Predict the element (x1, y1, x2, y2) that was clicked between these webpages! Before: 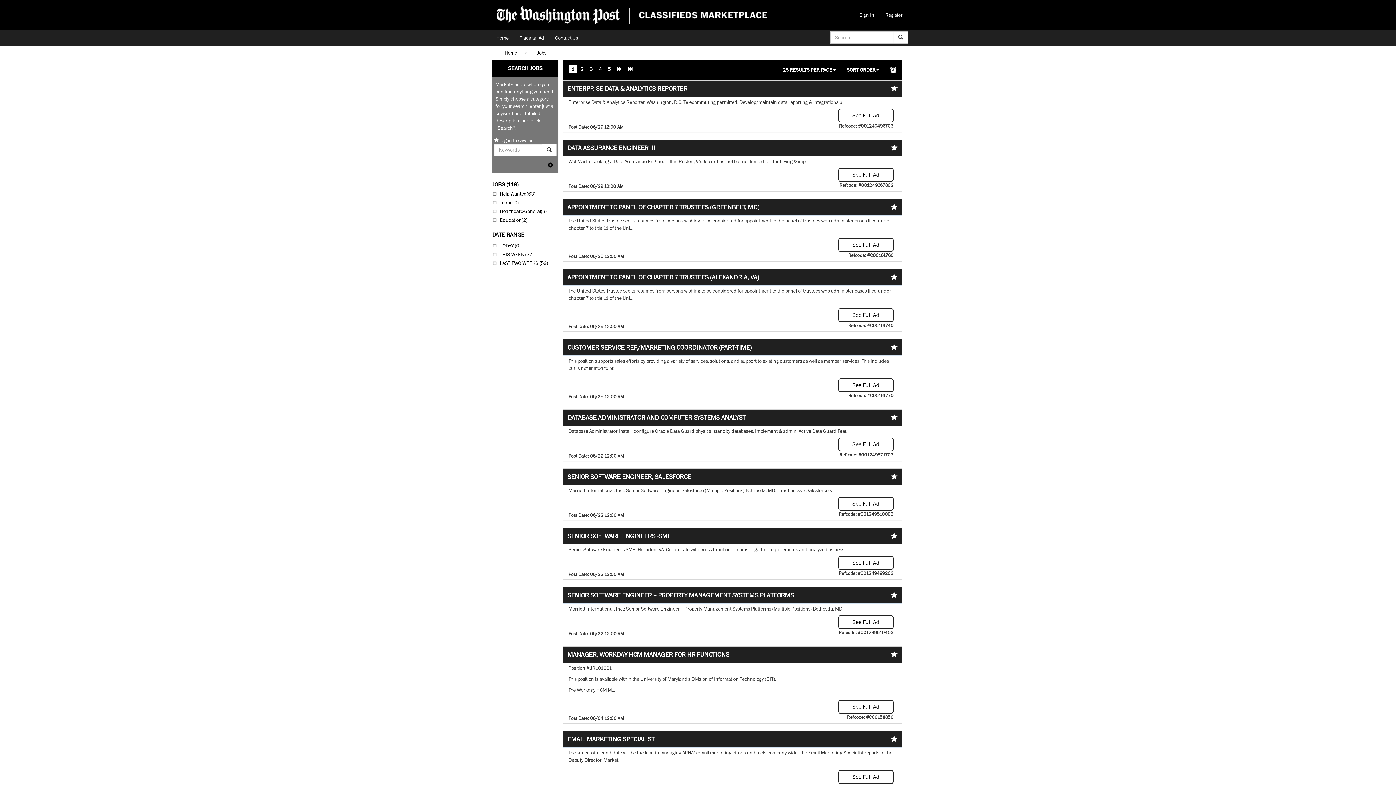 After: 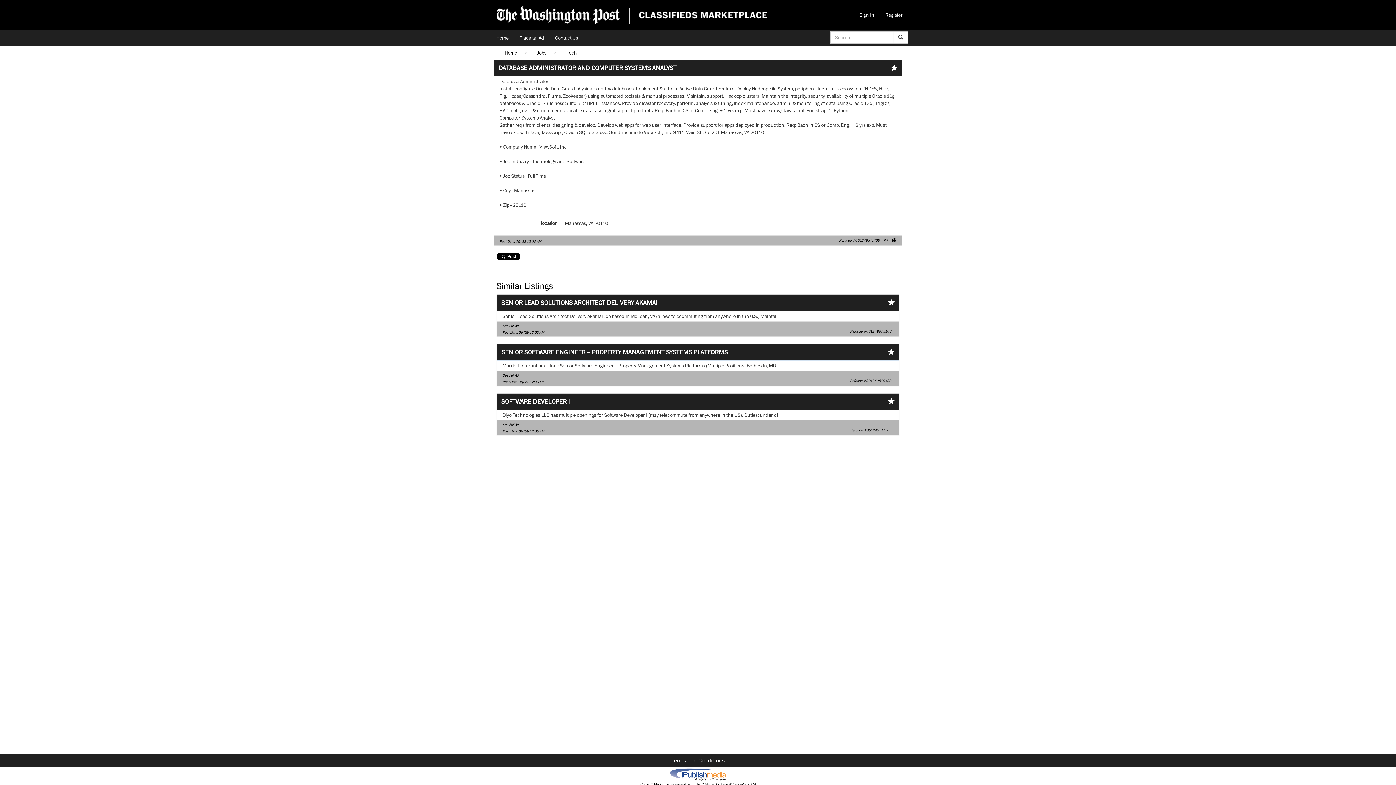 Action: bbox: (838, 437, 893, 451) label: See Full Ad